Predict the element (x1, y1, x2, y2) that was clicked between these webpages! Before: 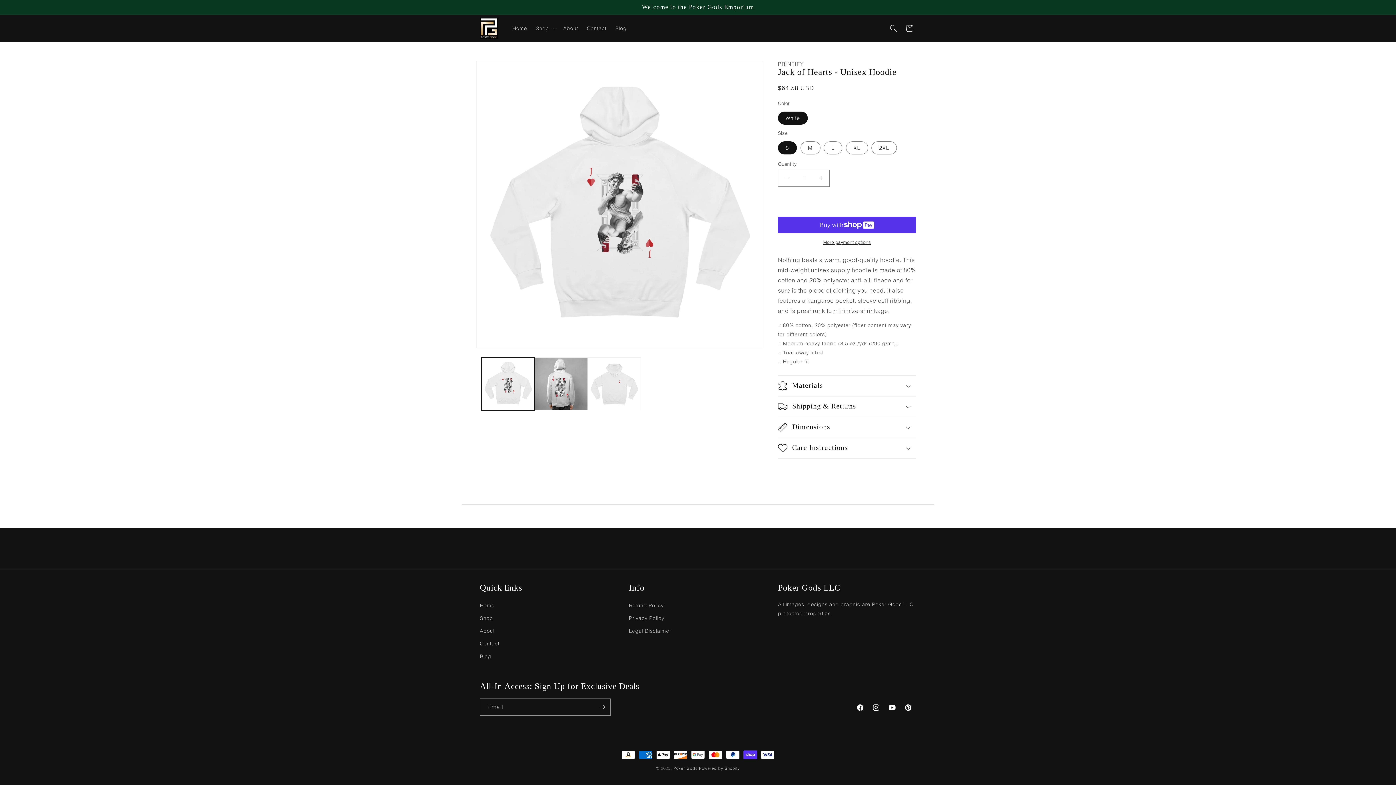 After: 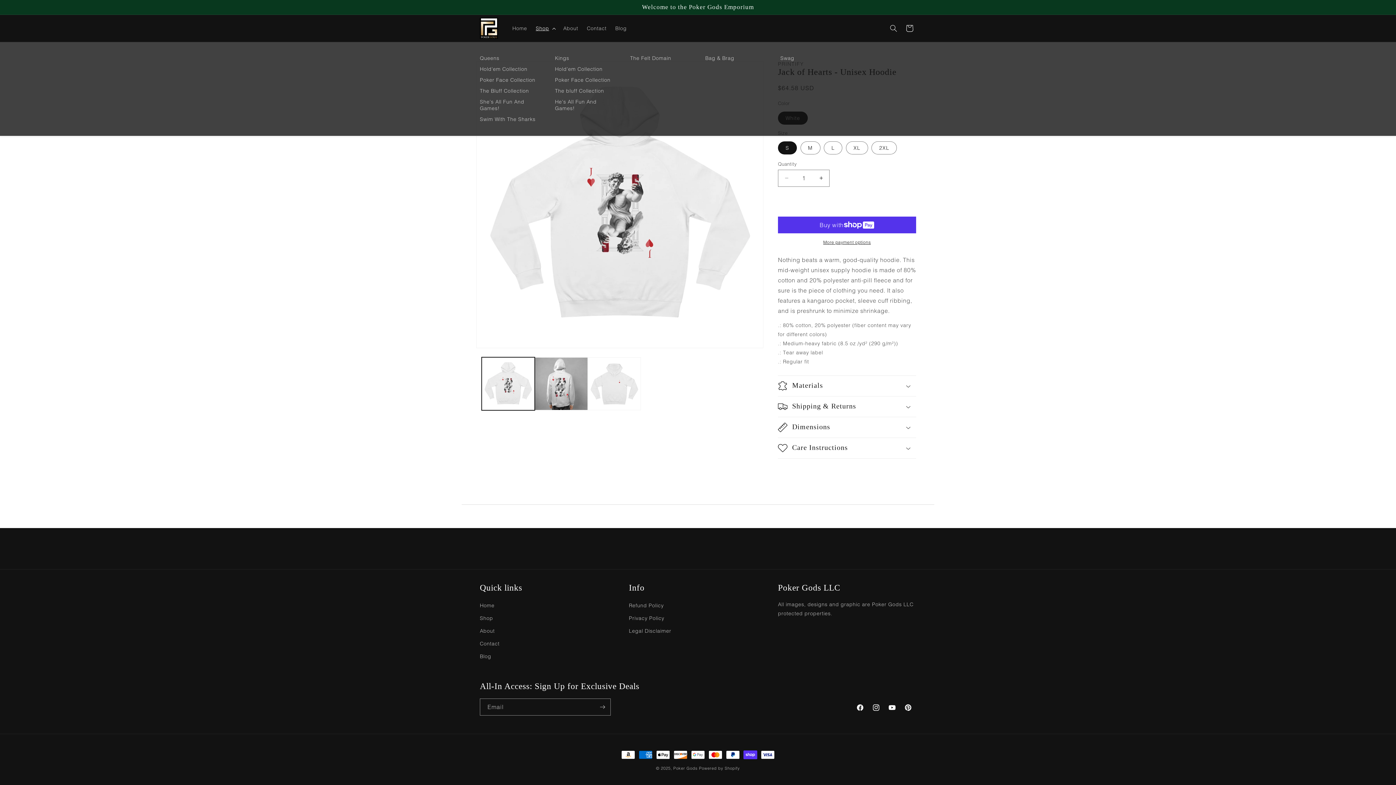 Action: bbox: (531, 20, 559, 35) label: Shop